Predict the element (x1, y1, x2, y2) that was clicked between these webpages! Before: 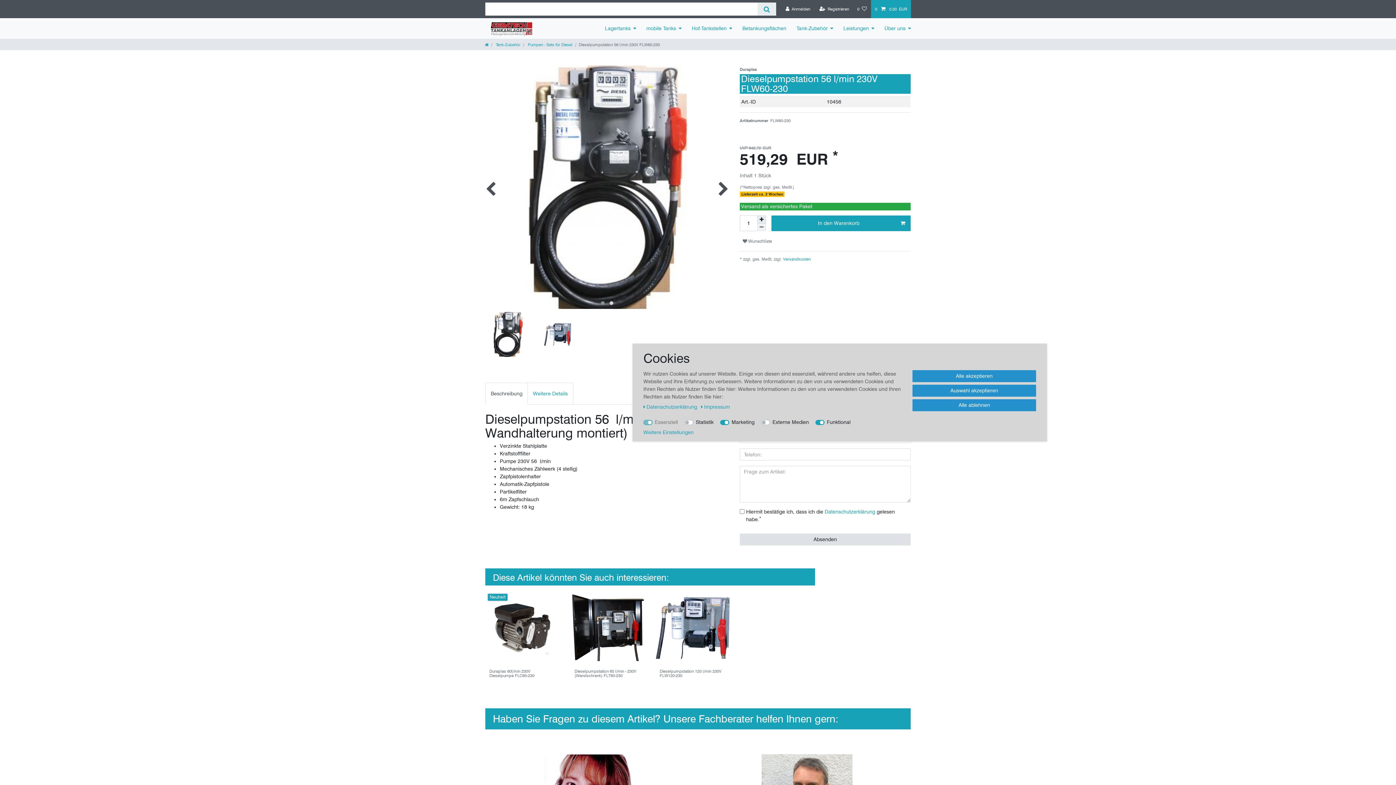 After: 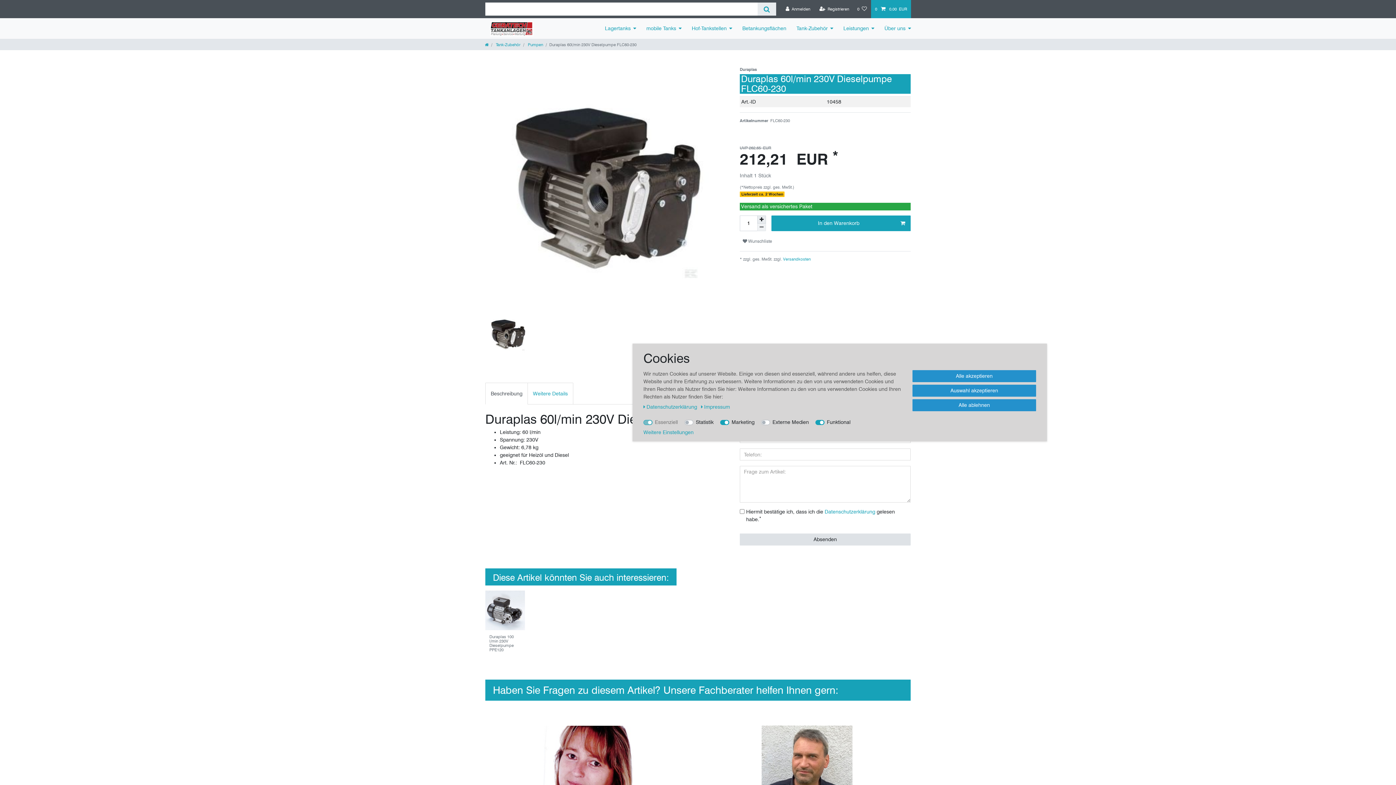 Action: label: Duraplas 60l/min 230V Dieselpumpe FLC60-230 bbox: (489, 669, 555, 681)